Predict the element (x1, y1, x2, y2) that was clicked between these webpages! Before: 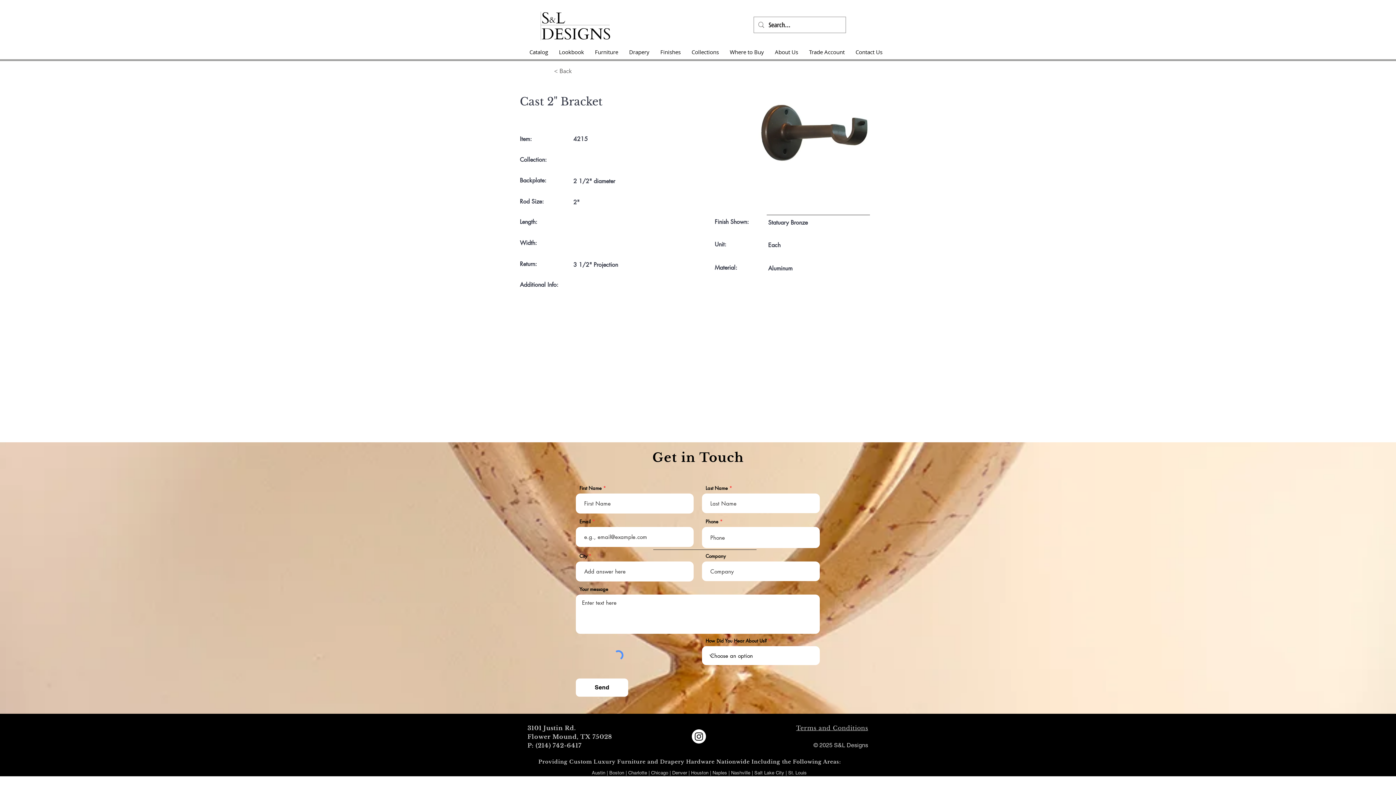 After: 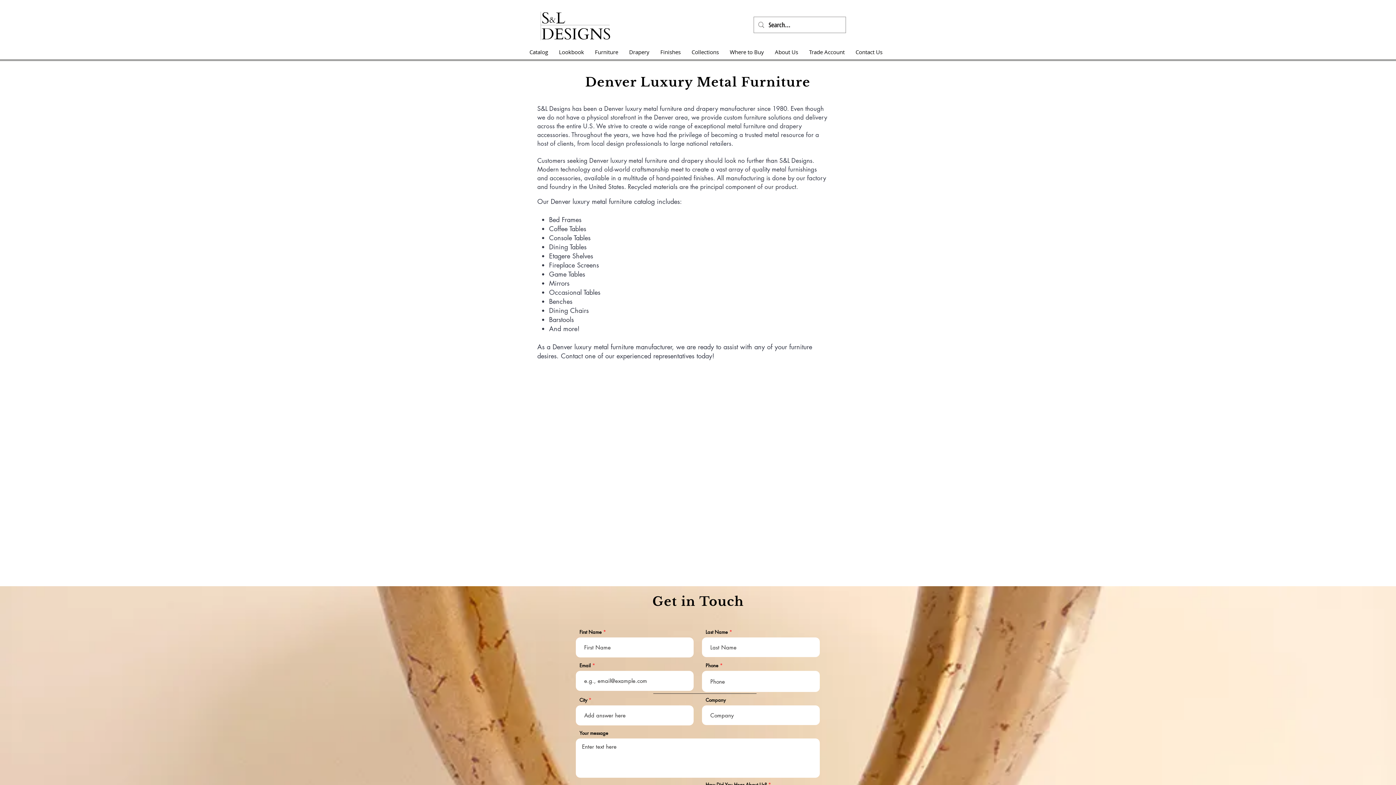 Action: bbox: (672, 770, 688, 776) label: Denver 